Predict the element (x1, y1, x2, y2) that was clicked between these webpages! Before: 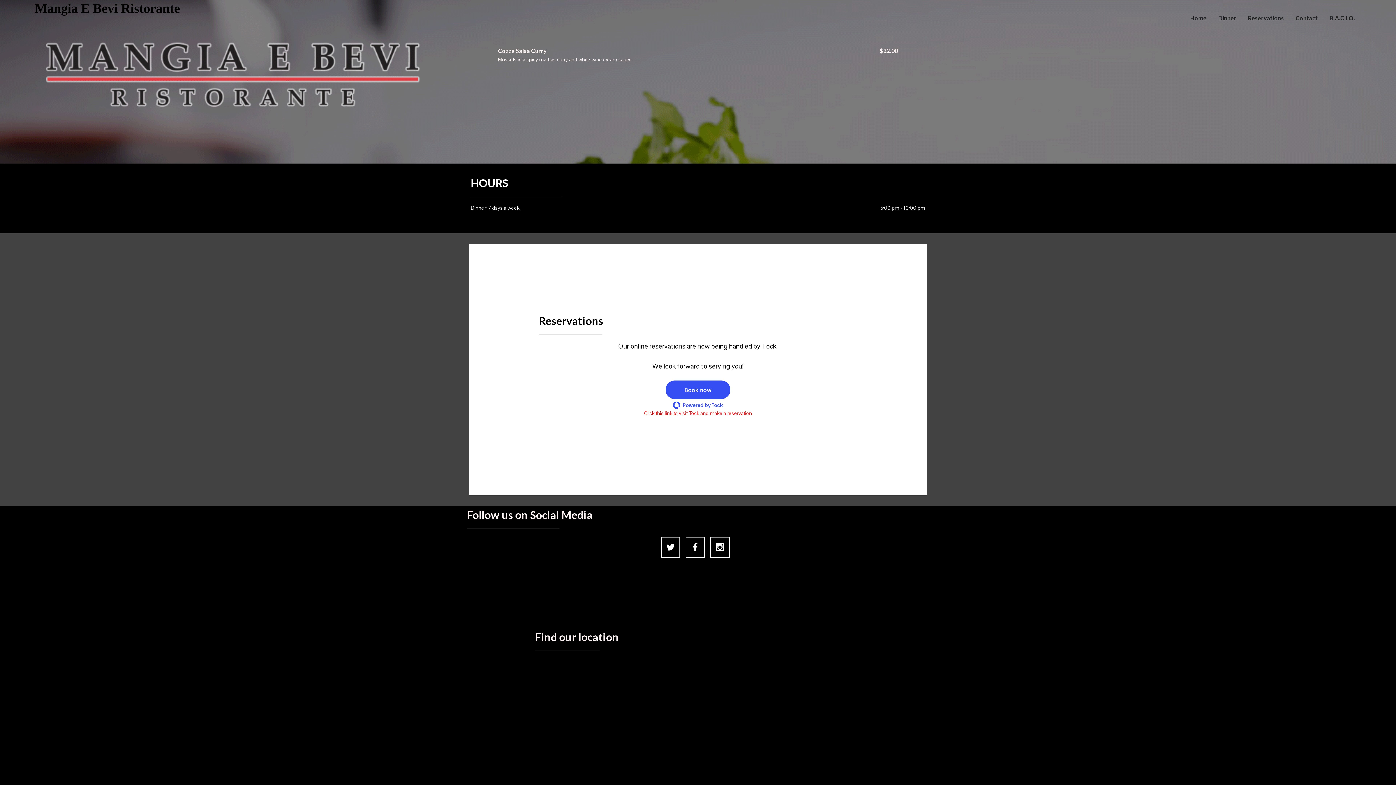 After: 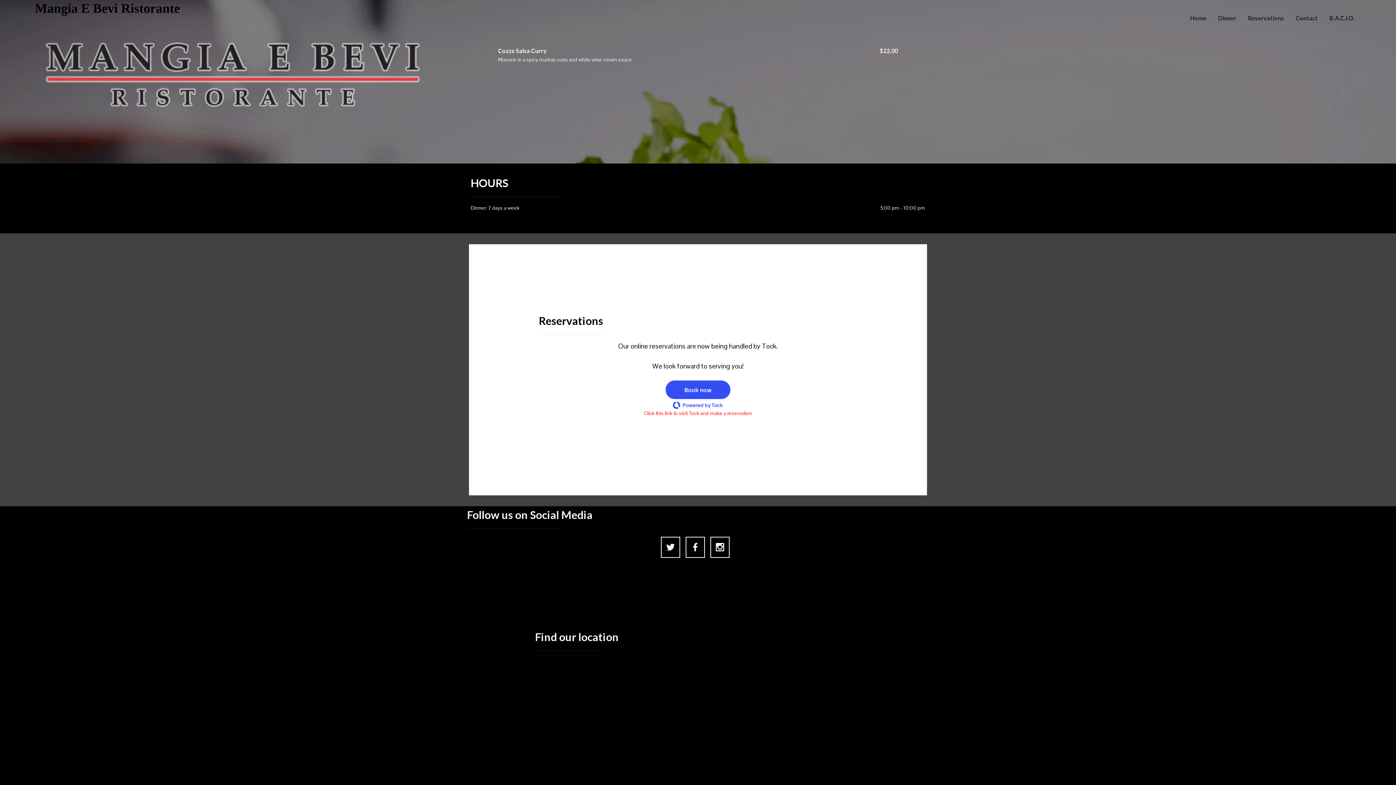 Action: bbox: (685, 537, 705, 558)